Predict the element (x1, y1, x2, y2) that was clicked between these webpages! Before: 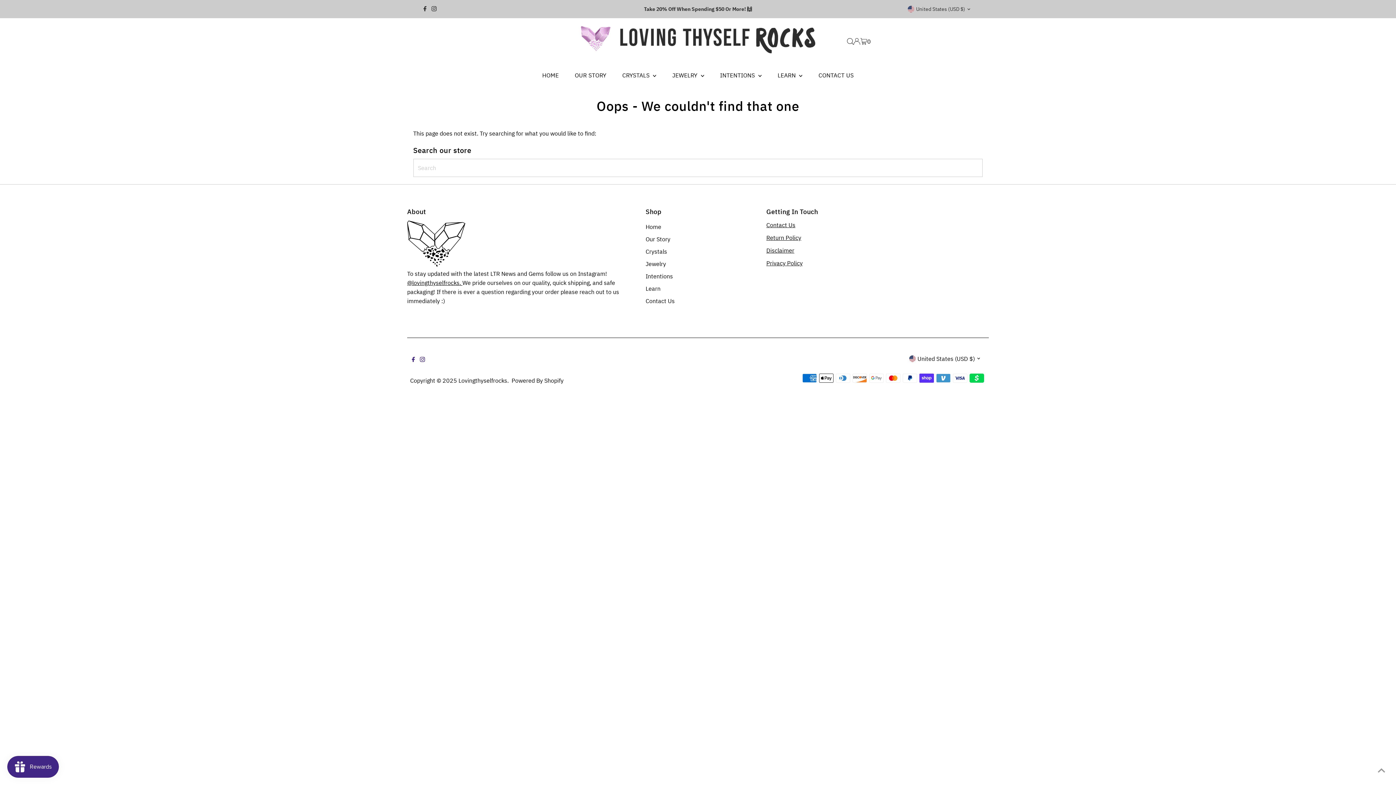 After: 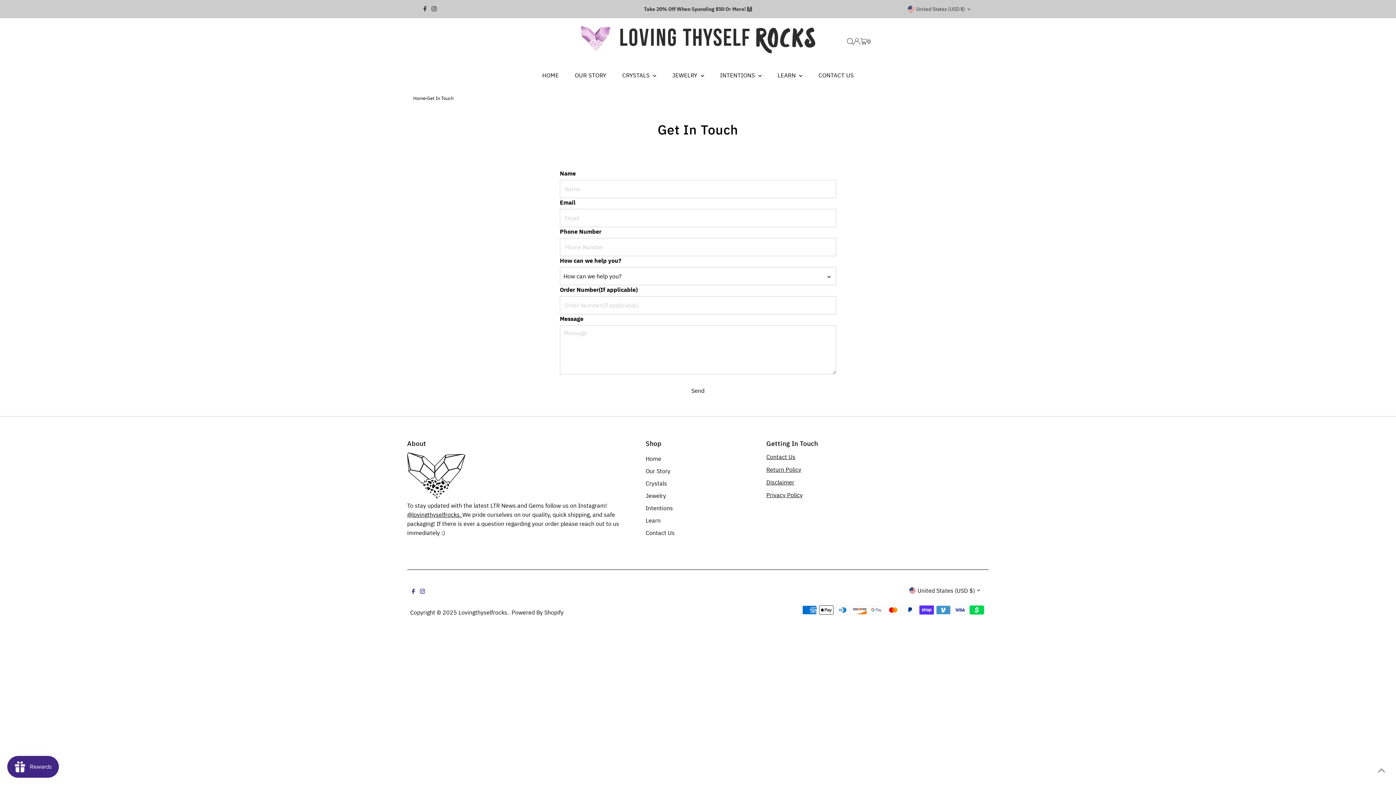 Action: label: CONTACT US bbox: (811, 64, 861, 86)